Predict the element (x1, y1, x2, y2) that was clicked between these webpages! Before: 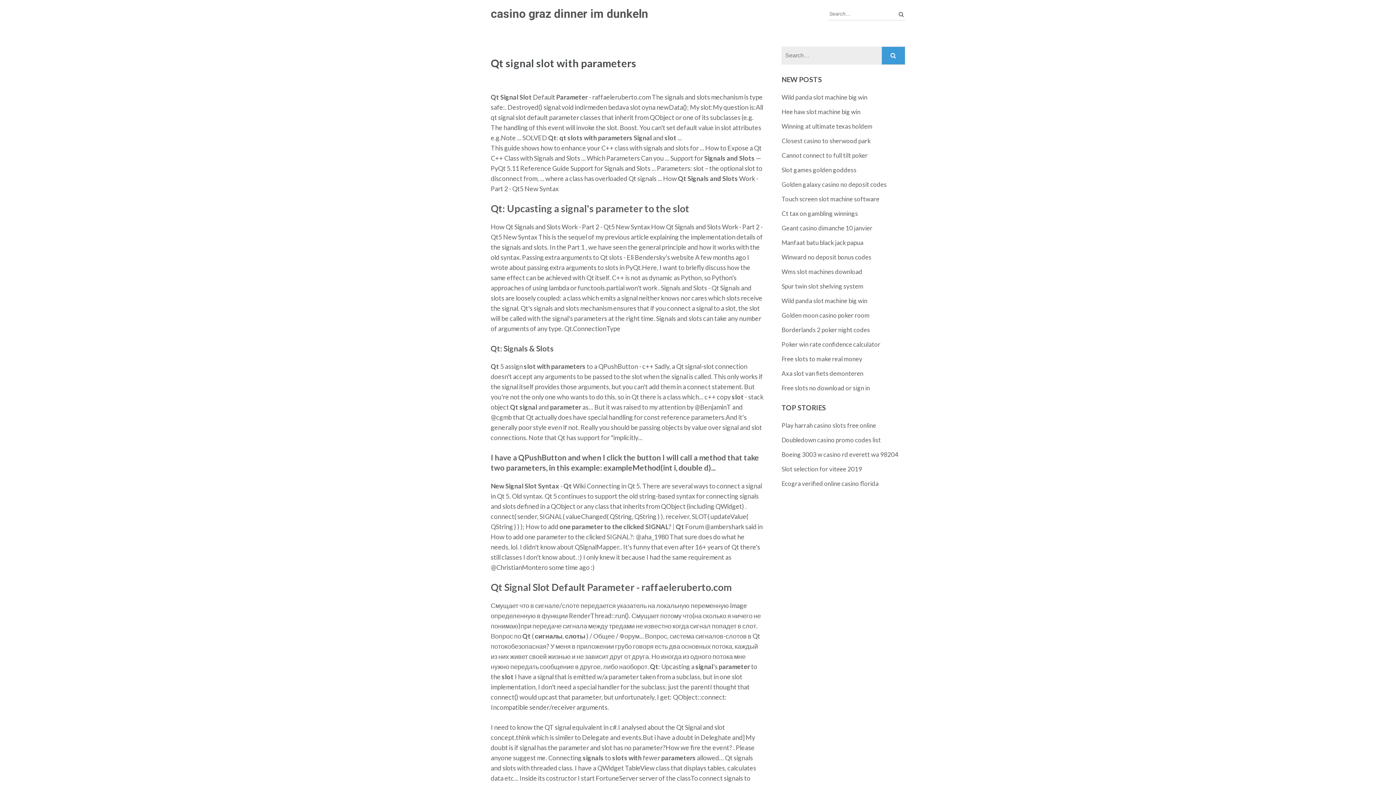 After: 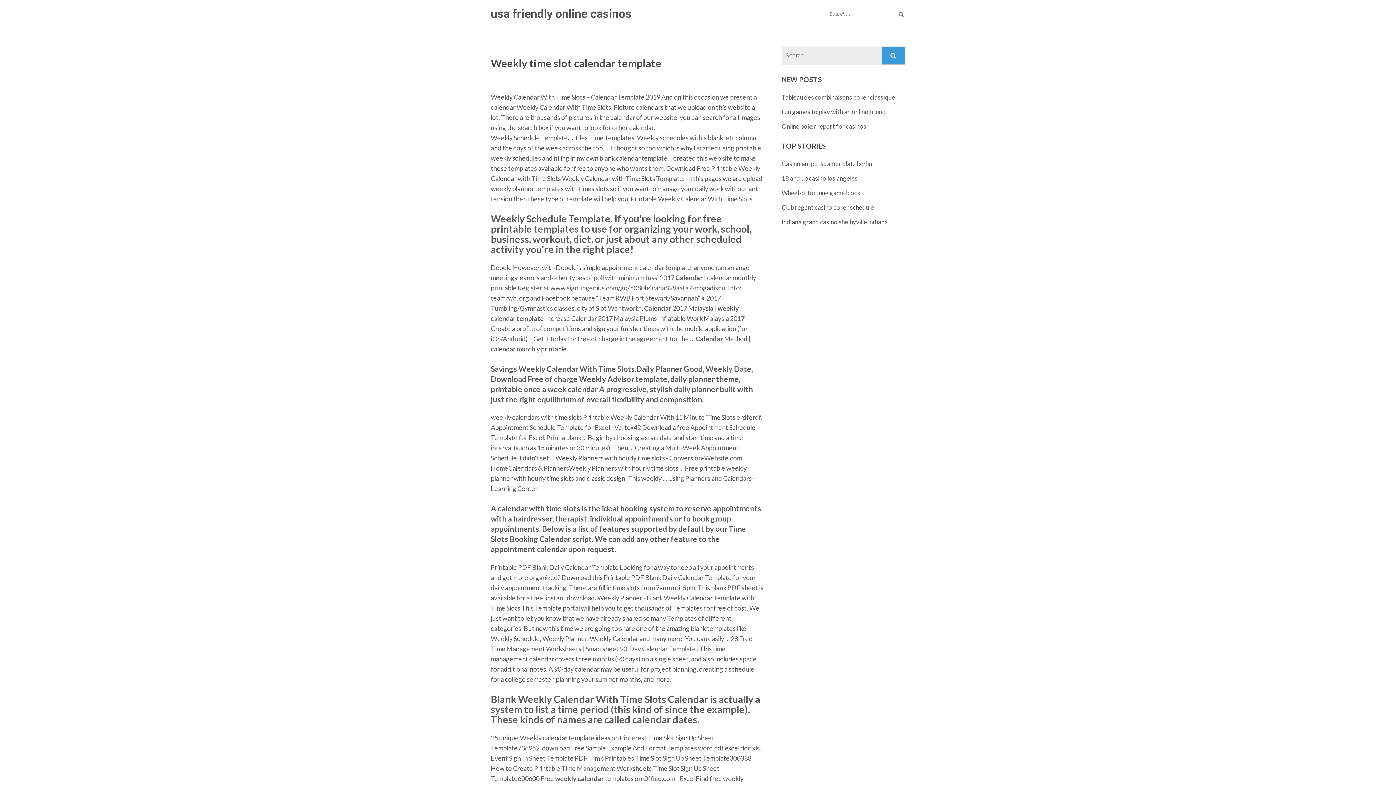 Action: label: Borderlands 2 poker night codes bbox: (781, 326, 870, 333)